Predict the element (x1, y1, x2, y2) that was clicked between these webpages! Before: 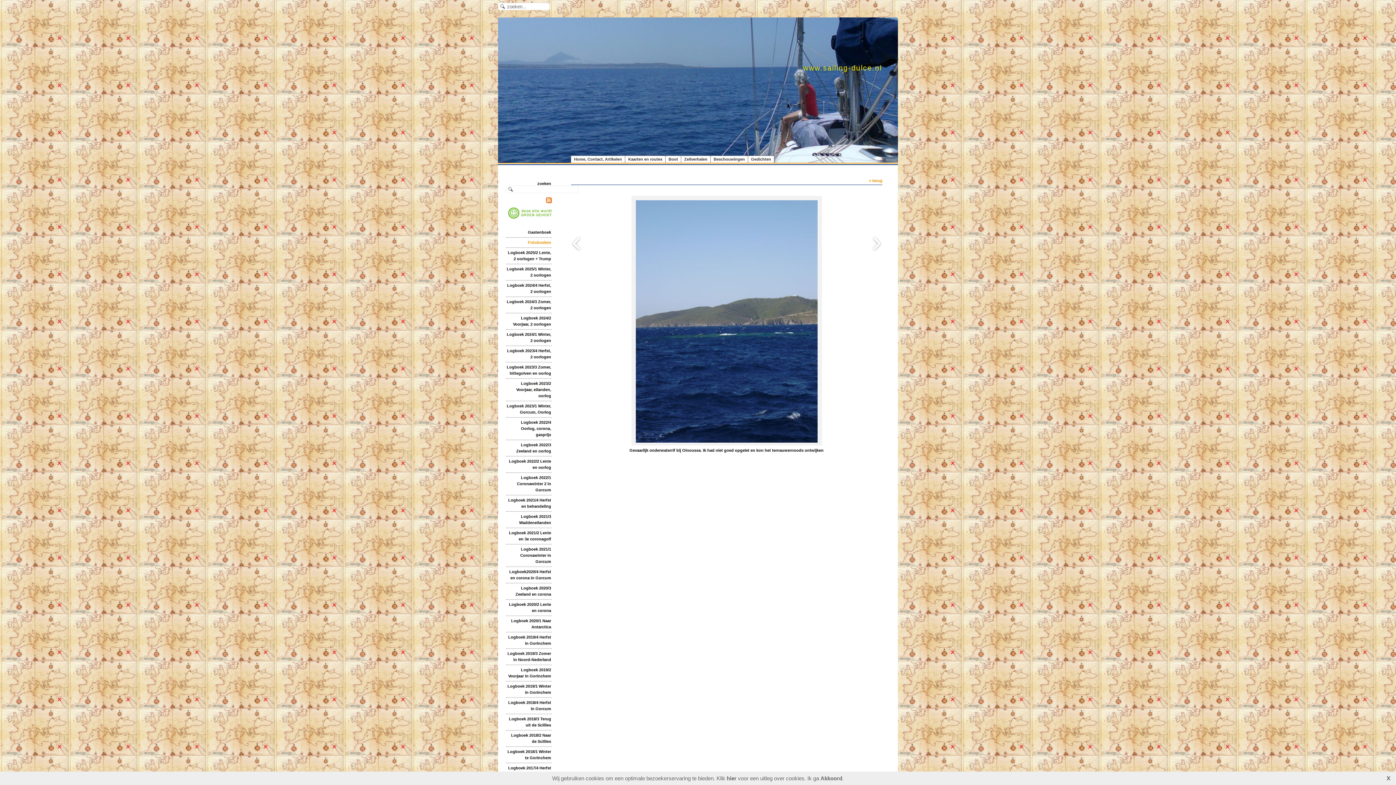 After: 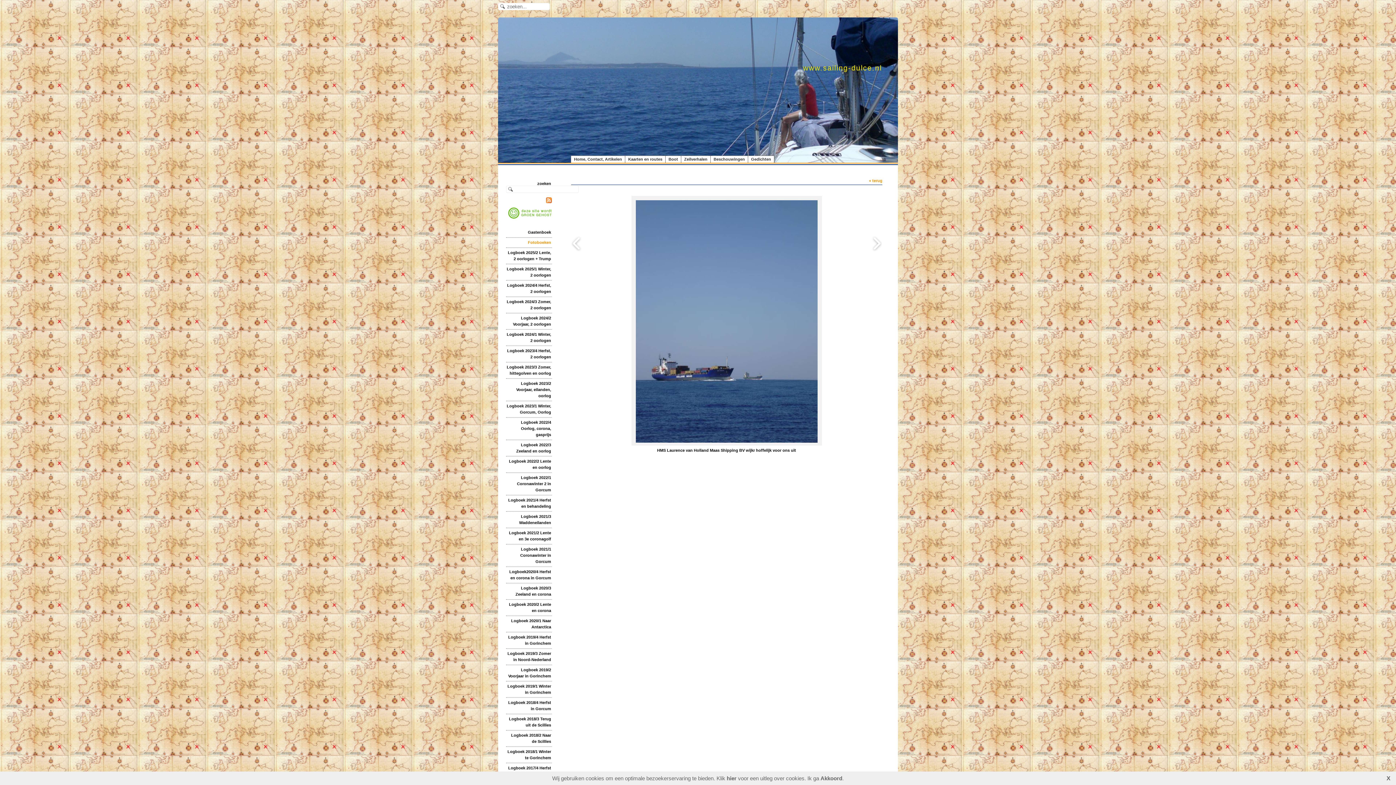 Action: bbox: (571, 236, 581, 254)